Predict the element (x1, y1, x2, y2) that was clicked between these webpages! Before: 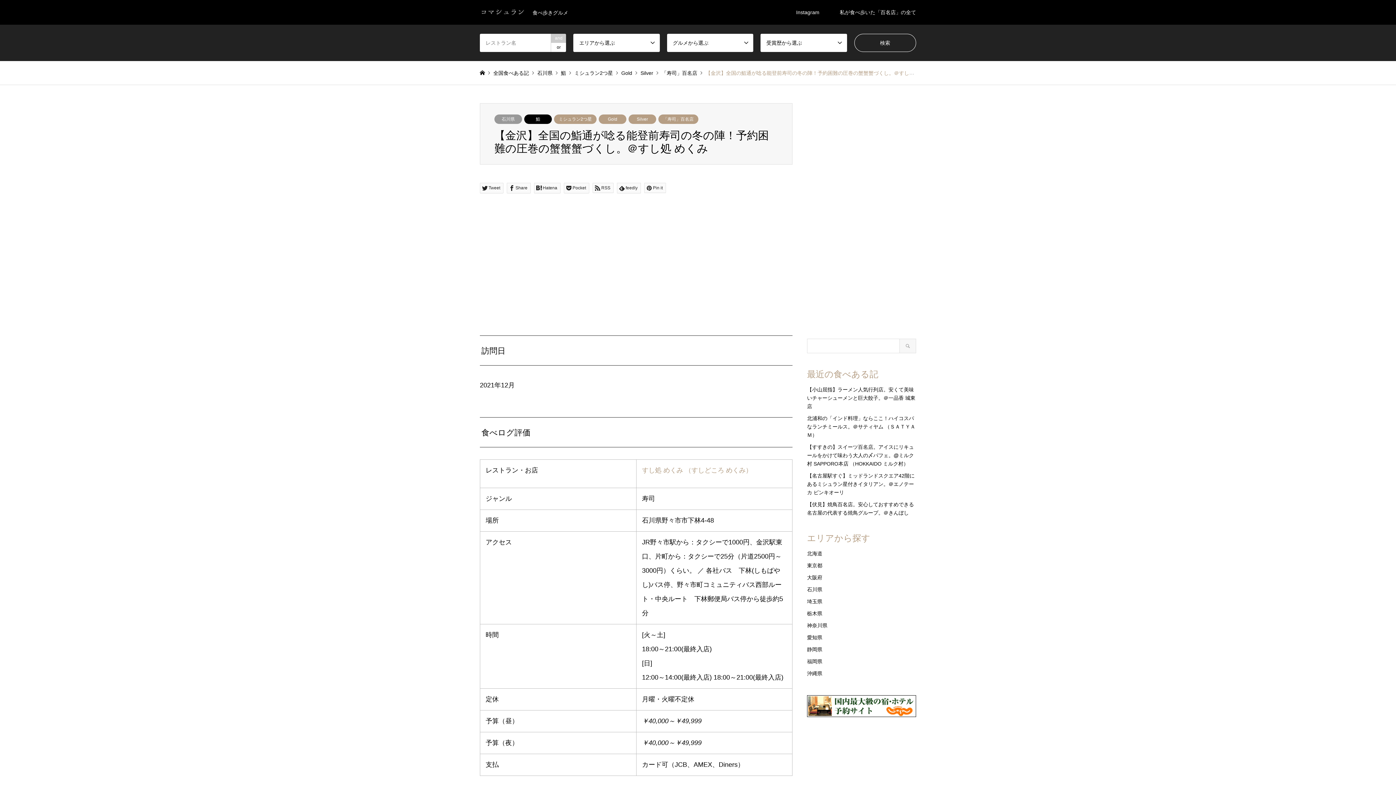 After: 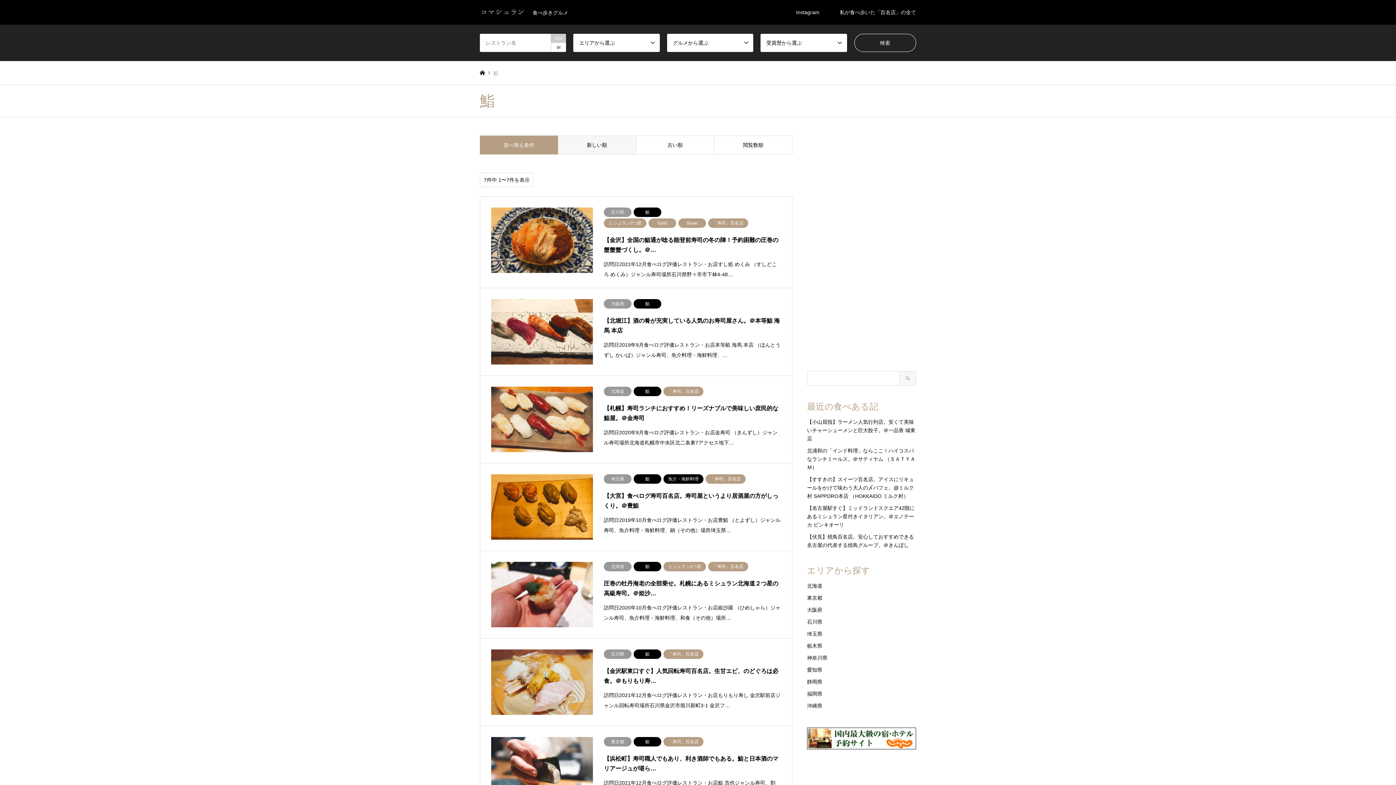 Action: label: 鮨 bbox: (524, 114, 552, 124)